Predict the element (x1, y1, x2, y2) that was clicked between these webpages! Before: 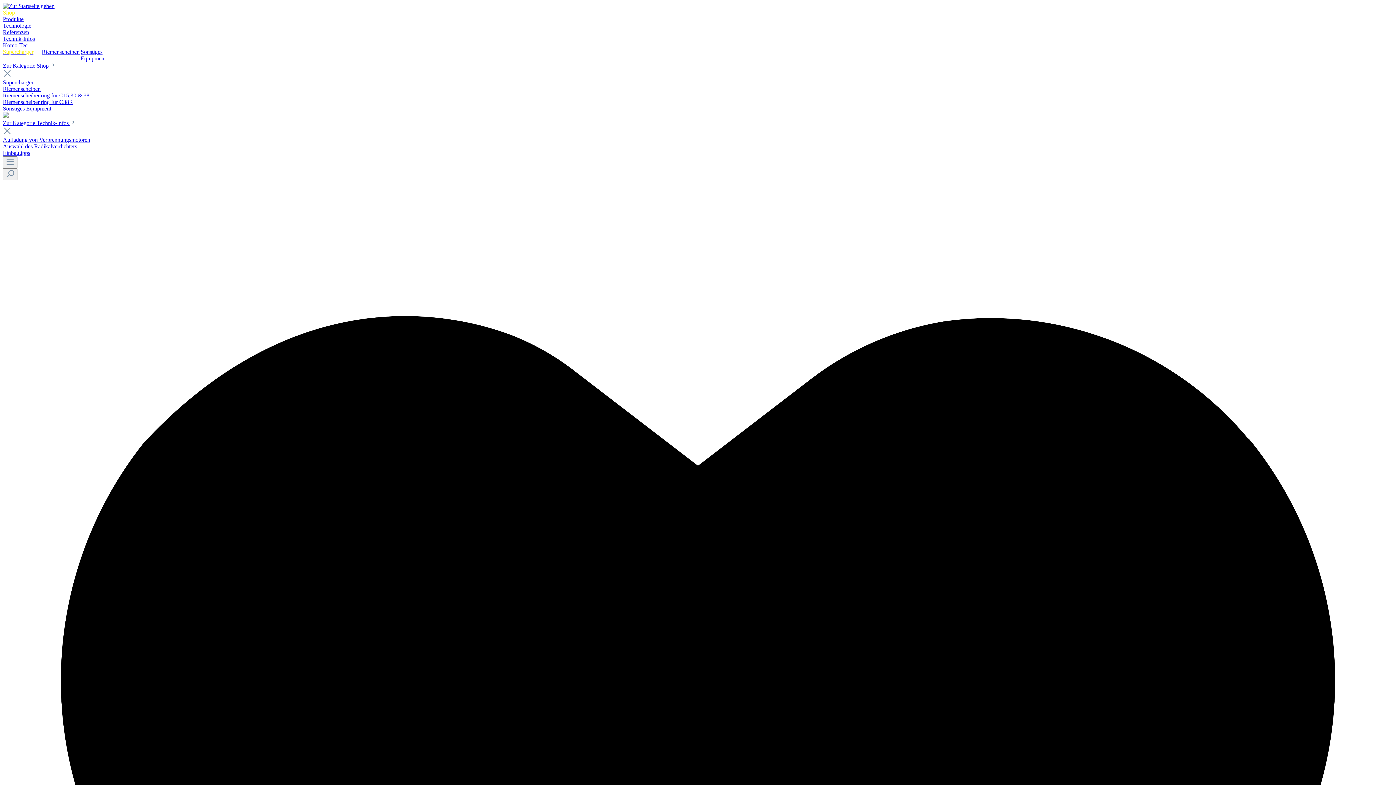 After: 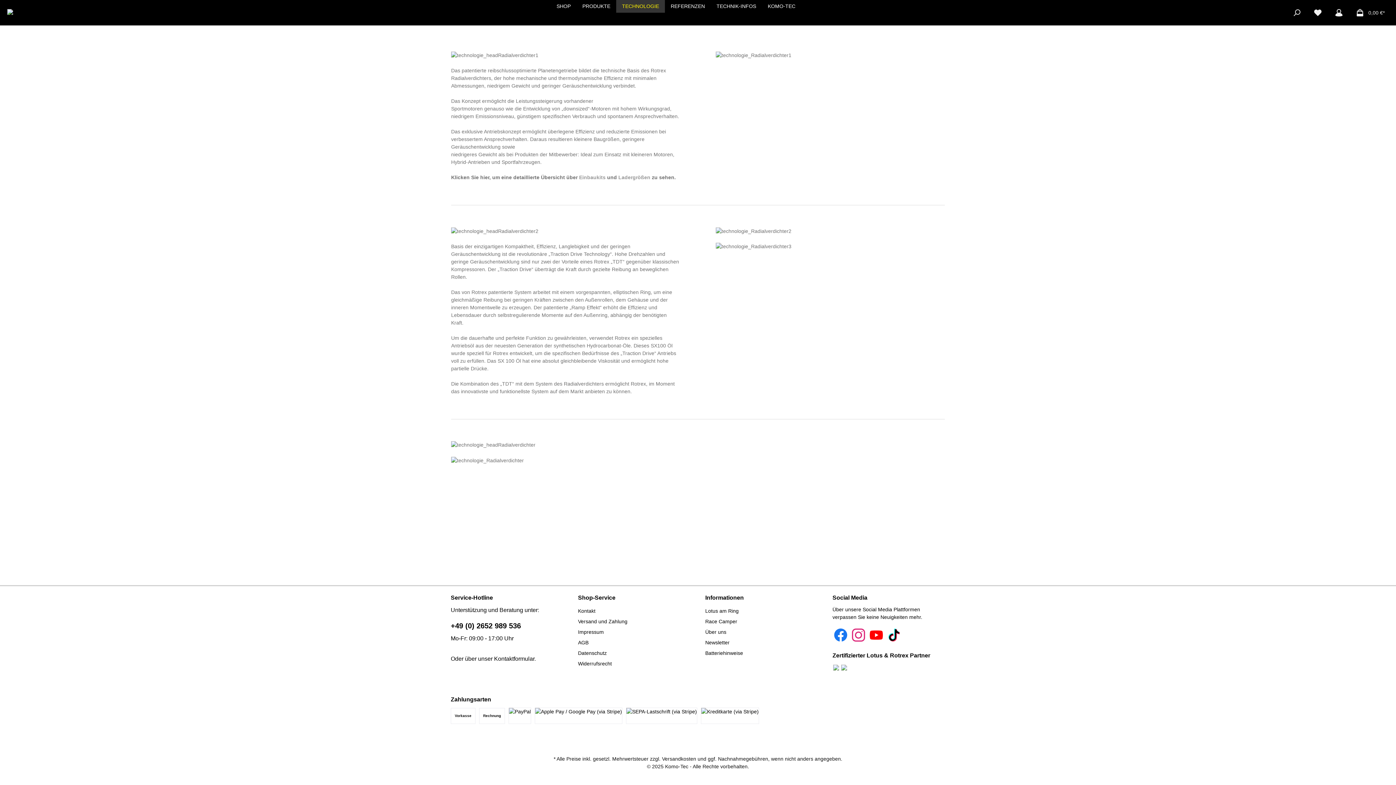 Action: label: Technologie bbox: (2, 22, 1393, 29)